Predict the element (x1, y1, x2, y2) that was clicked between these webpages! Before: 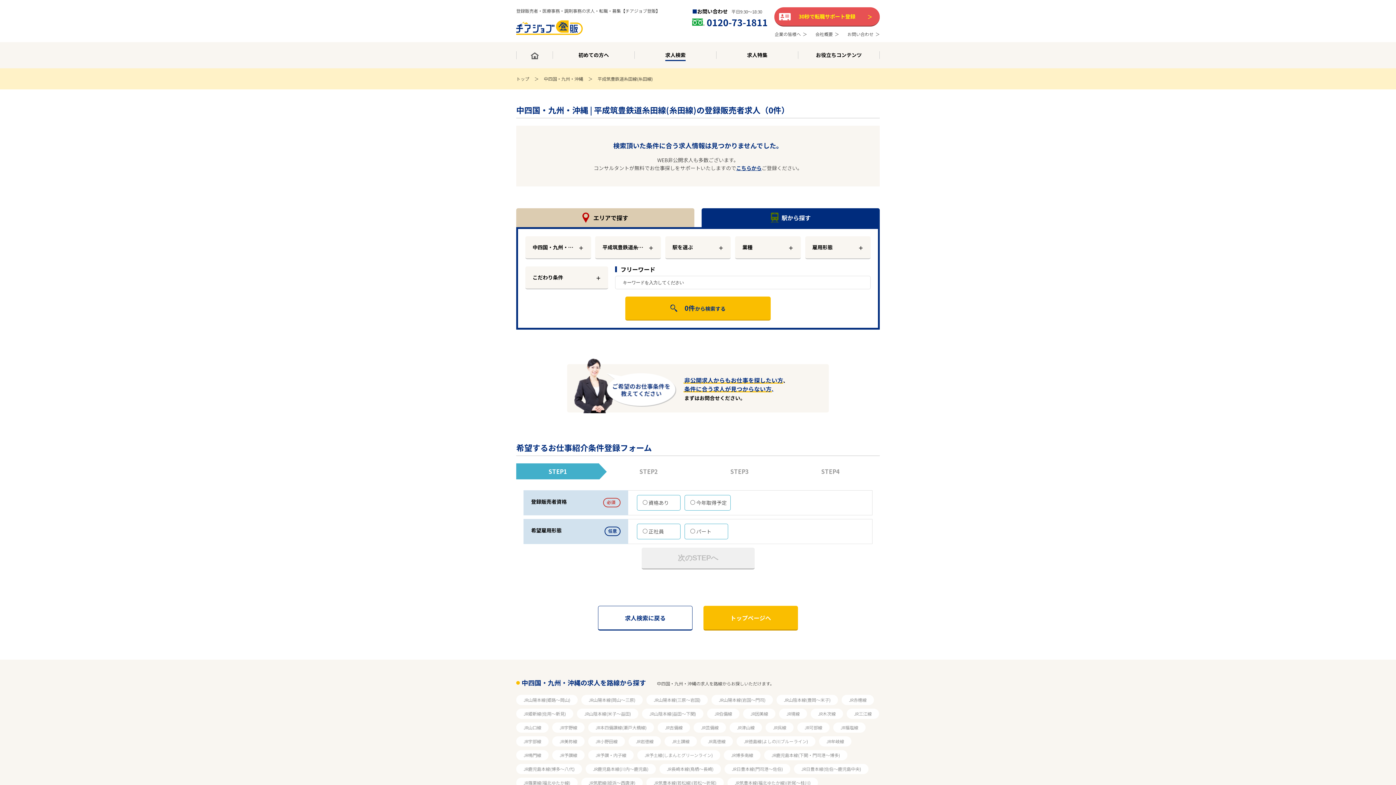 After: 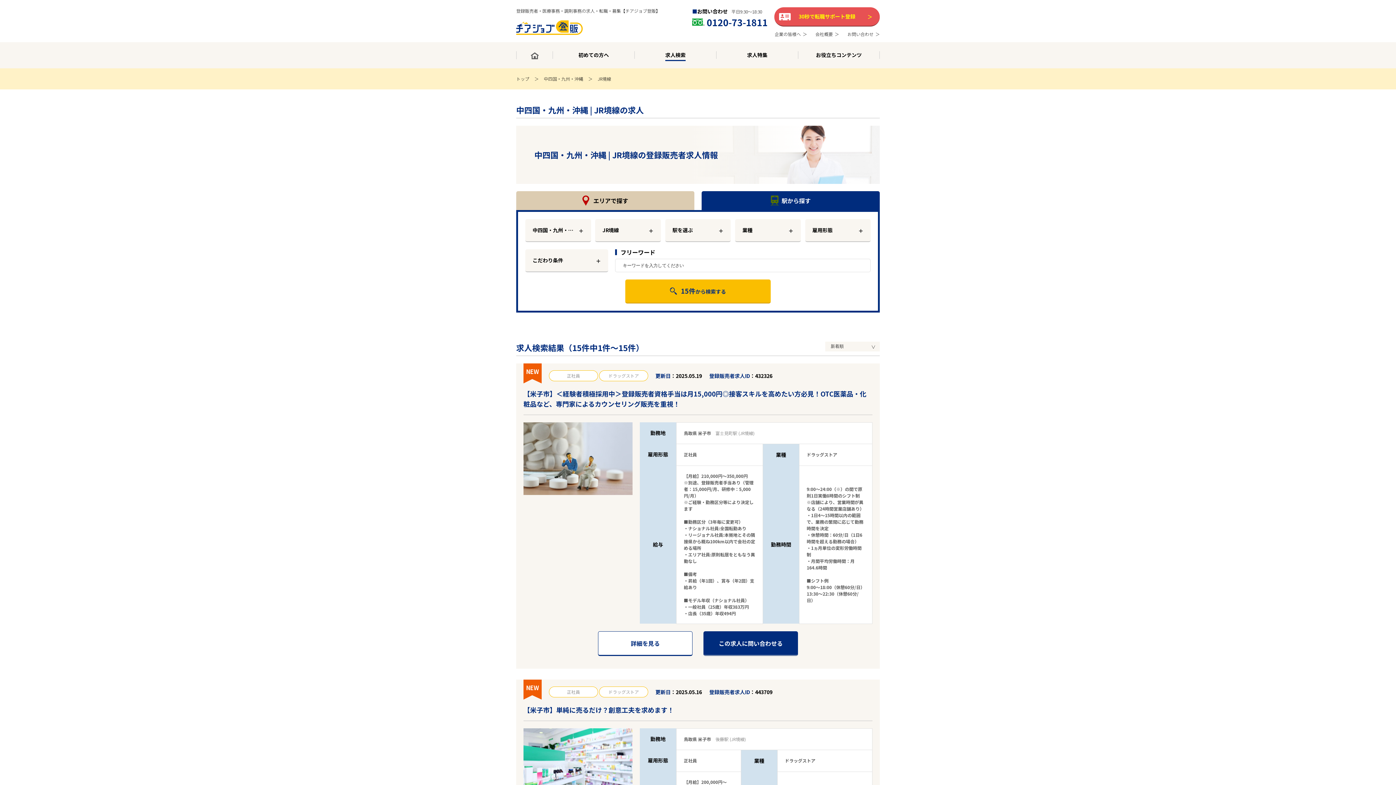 Action: label: JR境線 bbox: (779, 709, 807, 719)